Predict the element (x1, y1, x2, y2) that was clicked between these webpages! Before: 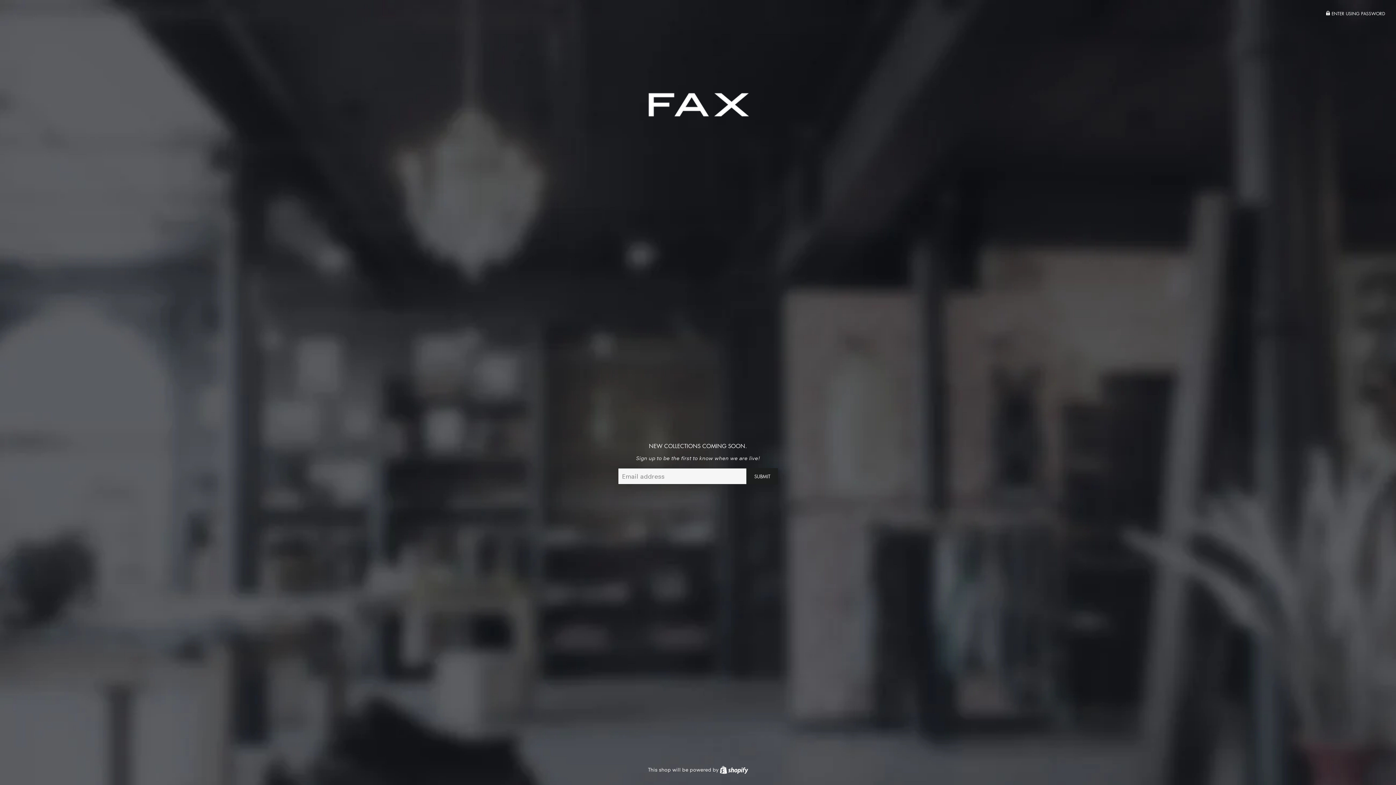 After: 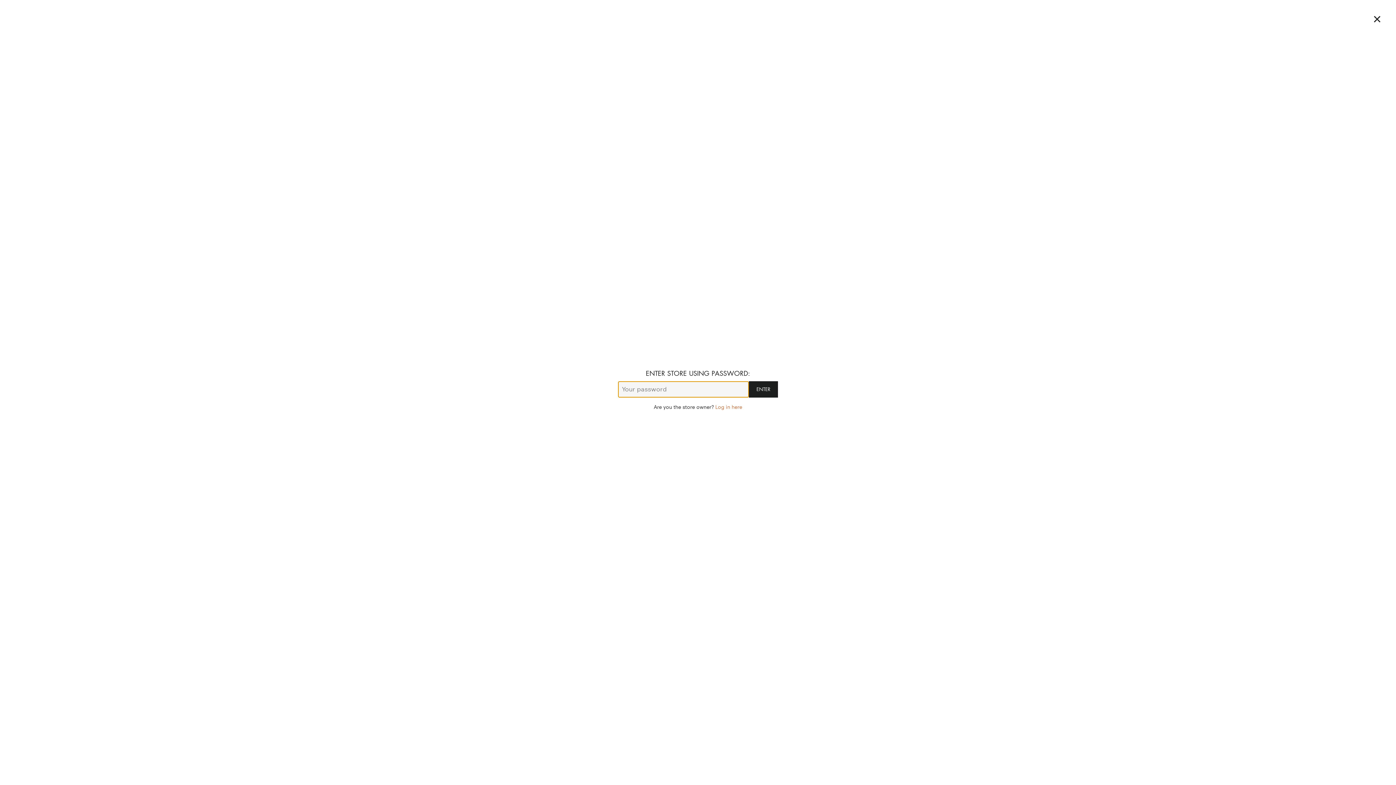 Action: label:  ENTER USING PASSWORD bbox: (1326, 10, 1385, 16)